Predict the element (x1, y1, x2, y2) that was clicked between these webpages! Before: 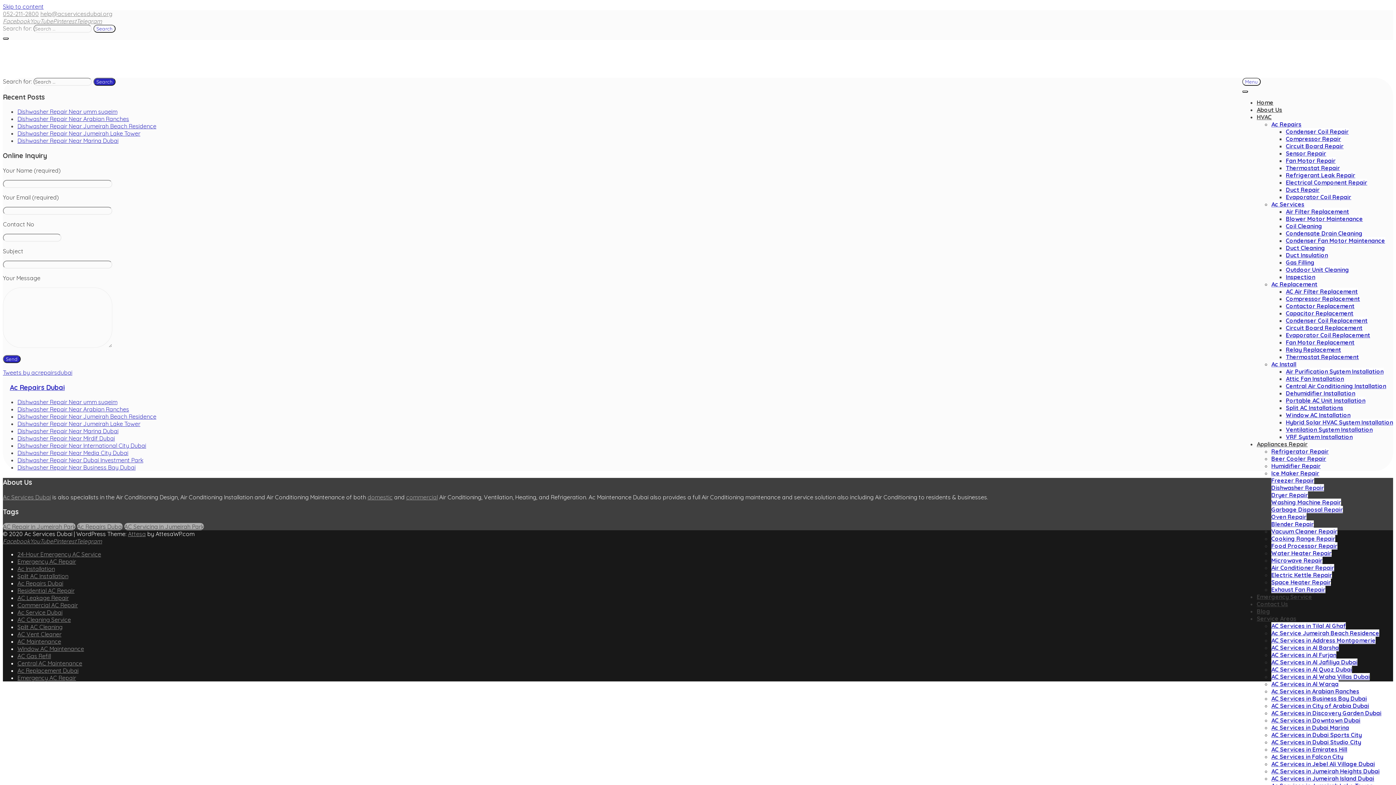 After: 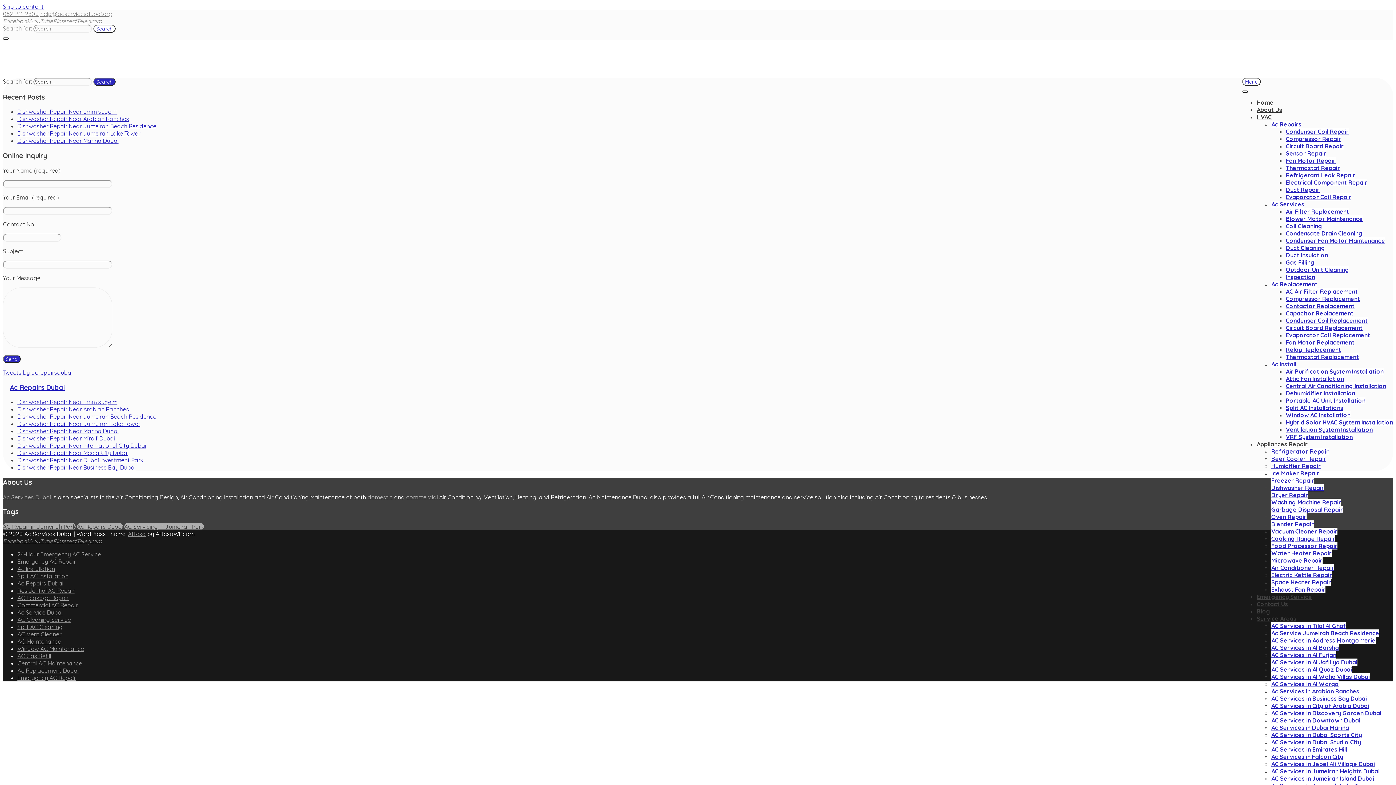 Action: bbox: (1286, 404, 1343, 411) label: Split AC Installations